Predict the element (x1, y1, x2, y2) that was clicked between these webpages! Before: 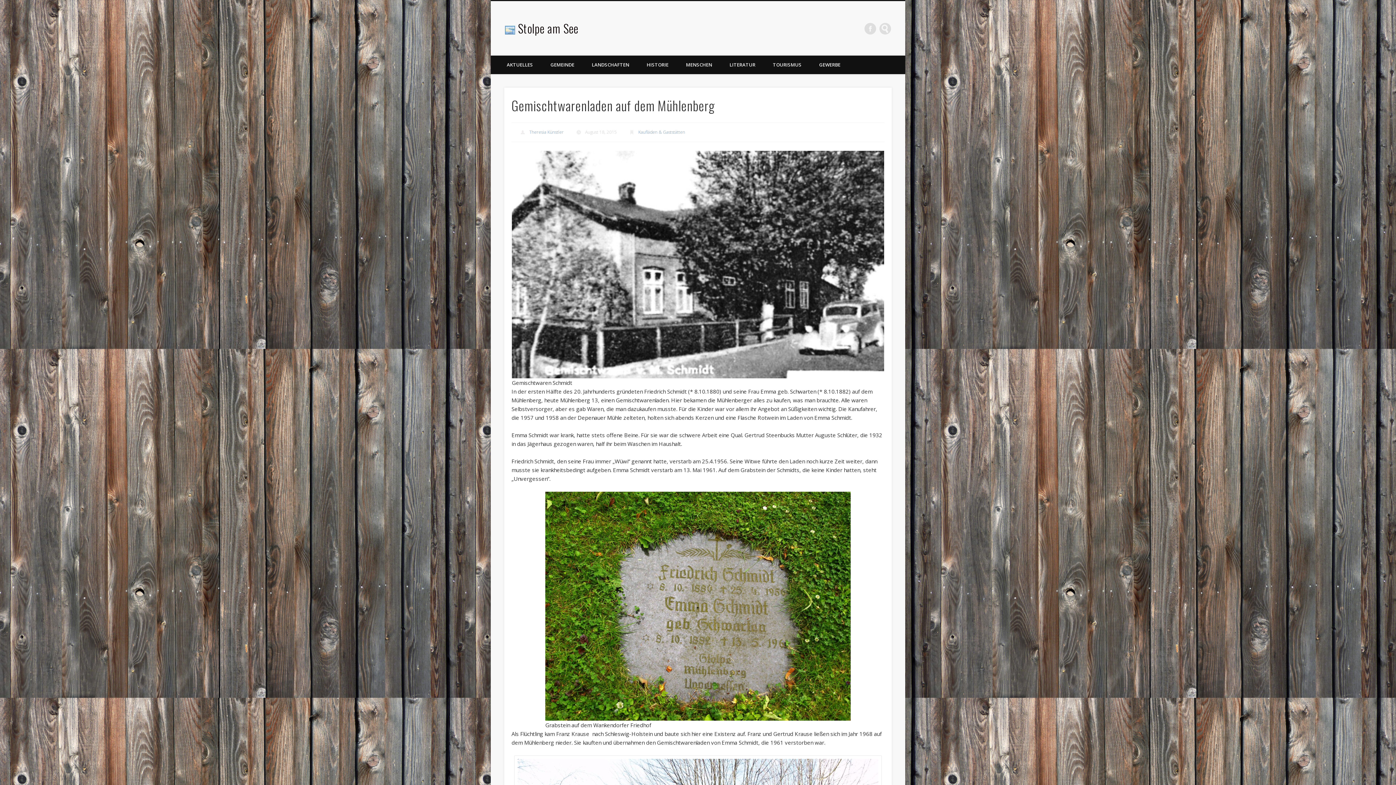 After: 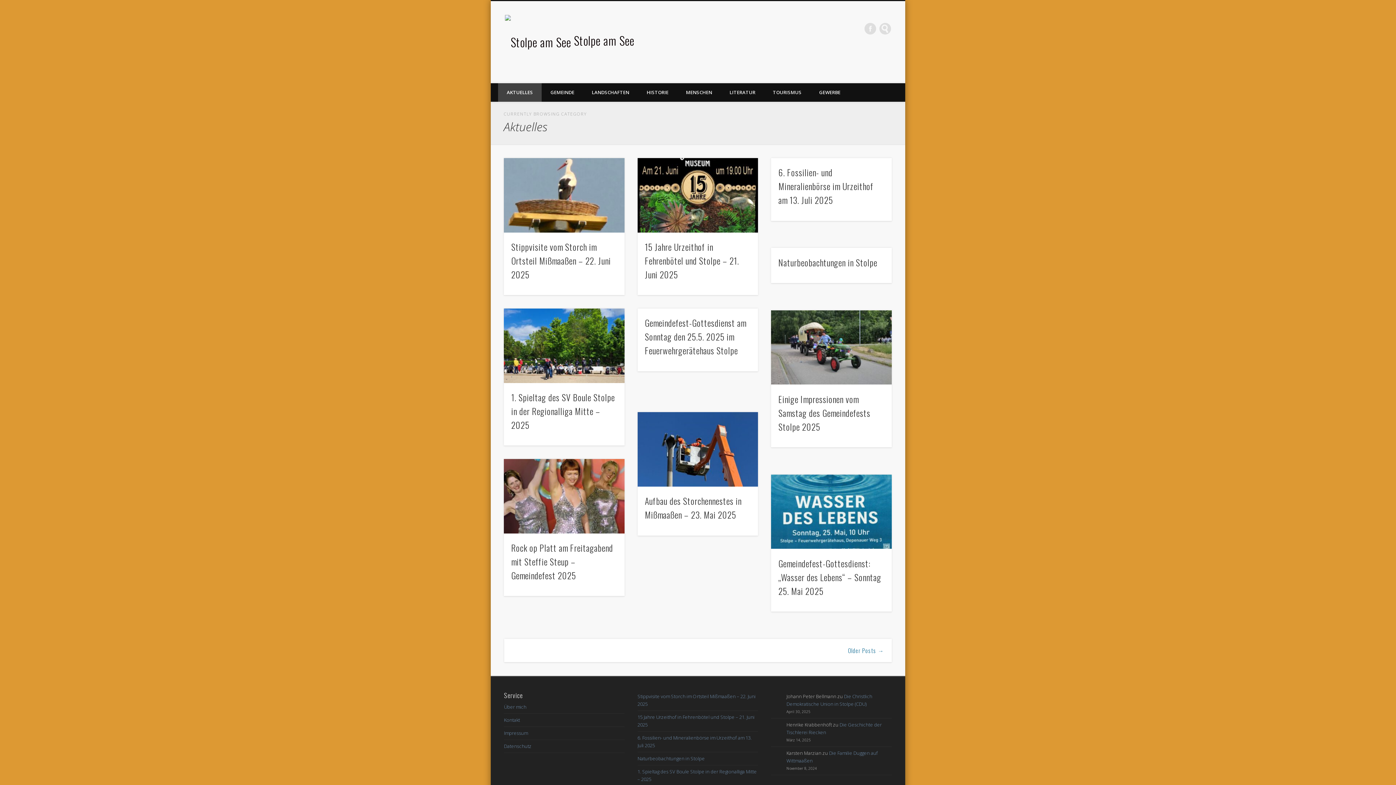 Action: label: AKTUELLES bbox: (498, 55, 541, 74)